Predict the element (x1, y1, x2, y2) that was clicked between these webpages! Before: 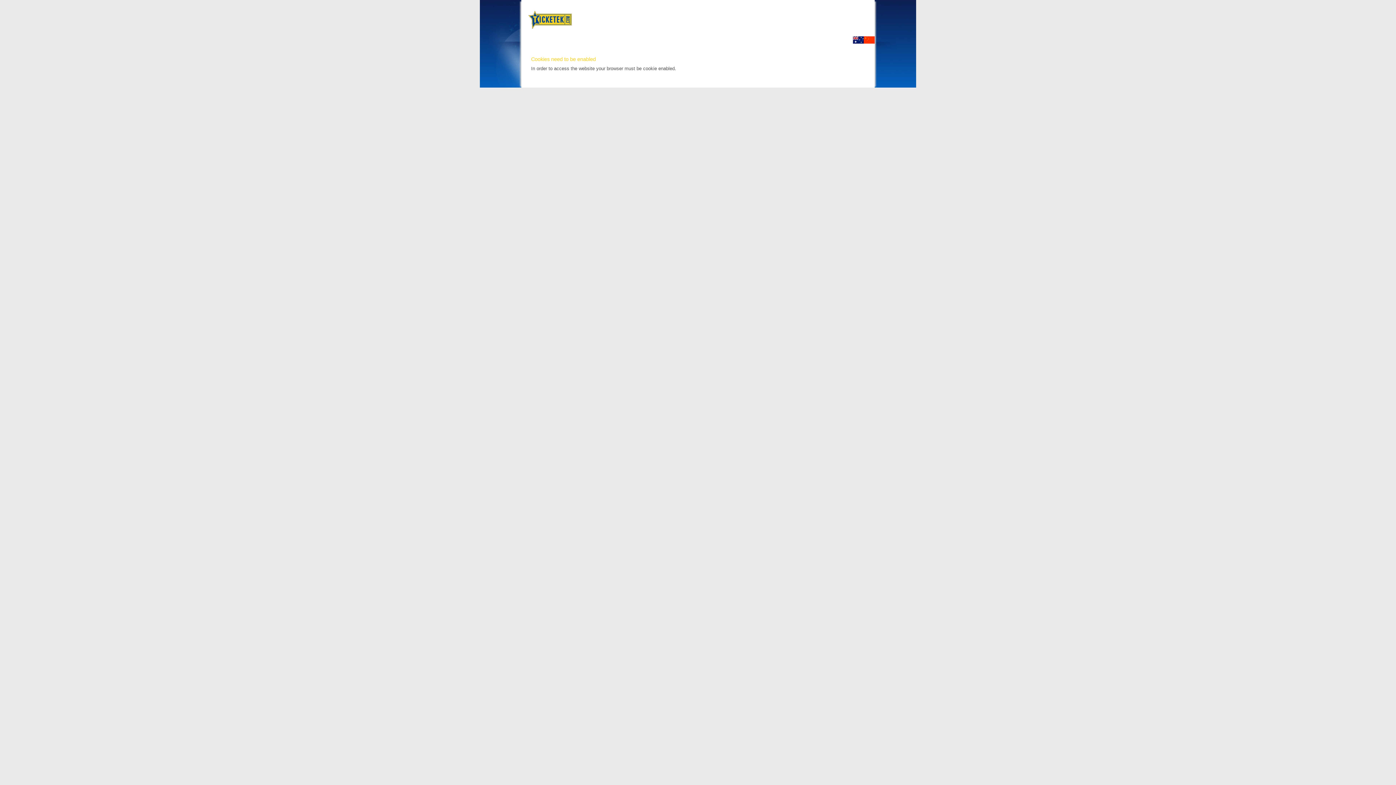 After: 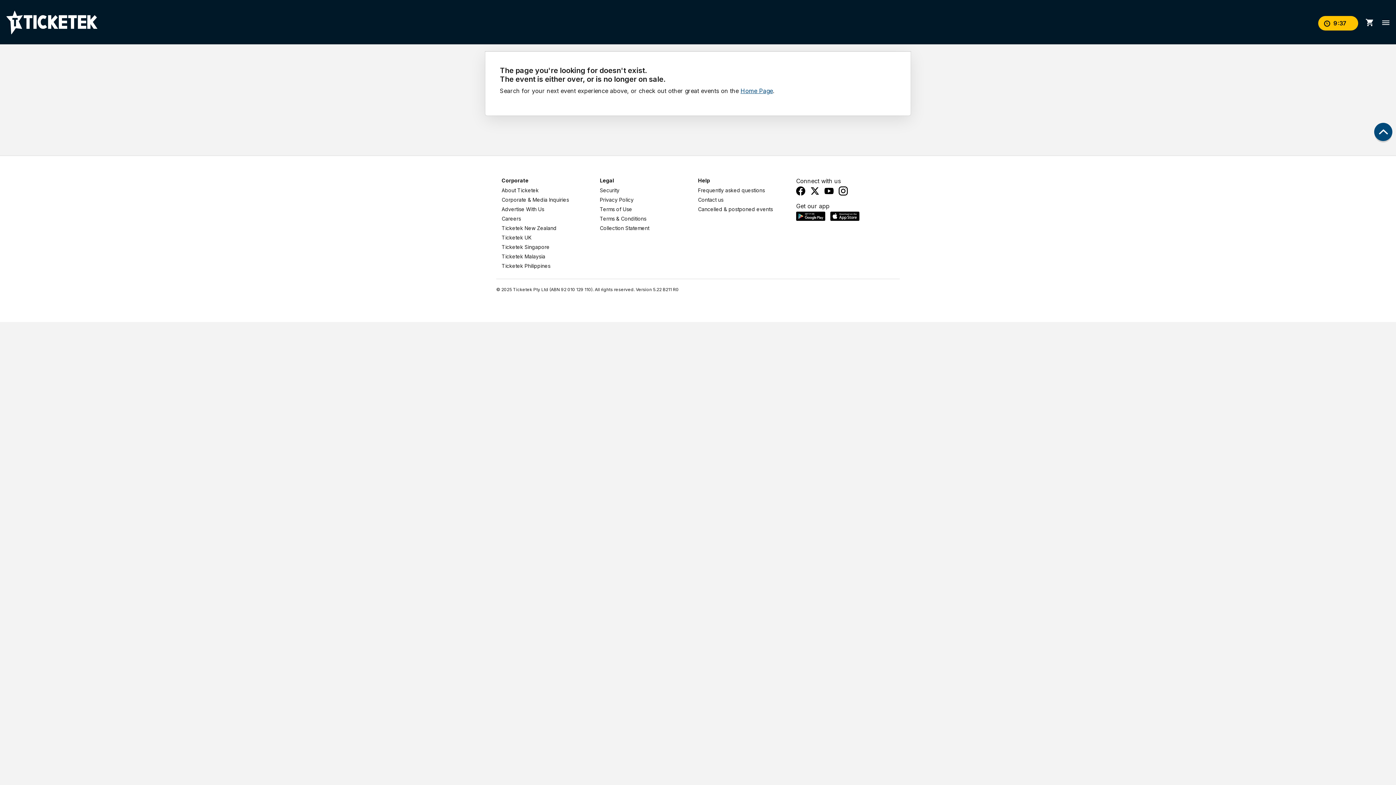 Action: bbox: (853, 40, 864, 44)